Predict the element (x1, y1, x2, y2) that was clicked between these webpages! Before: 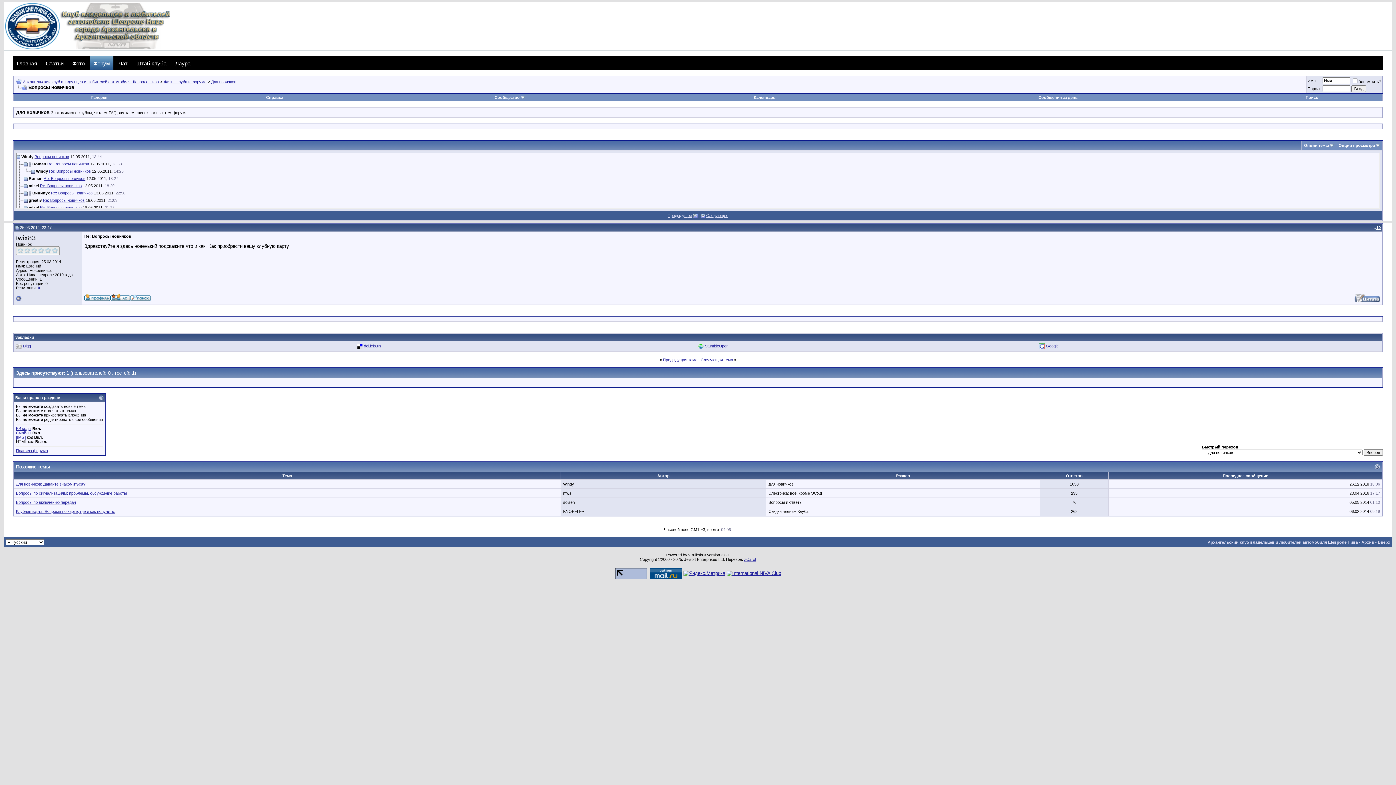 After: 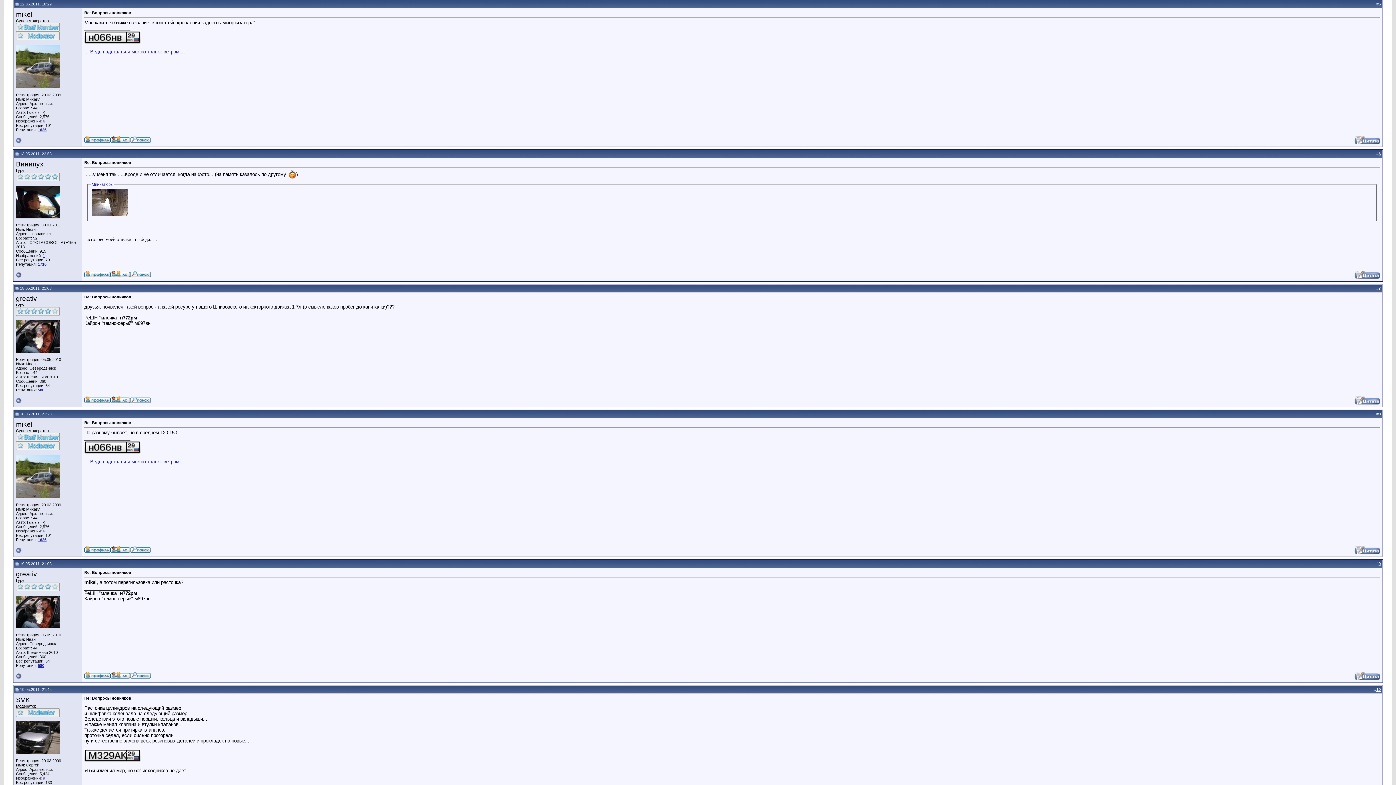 Action: bbox: (40, 183, 81, 187) label: Re: Вопросы новичков